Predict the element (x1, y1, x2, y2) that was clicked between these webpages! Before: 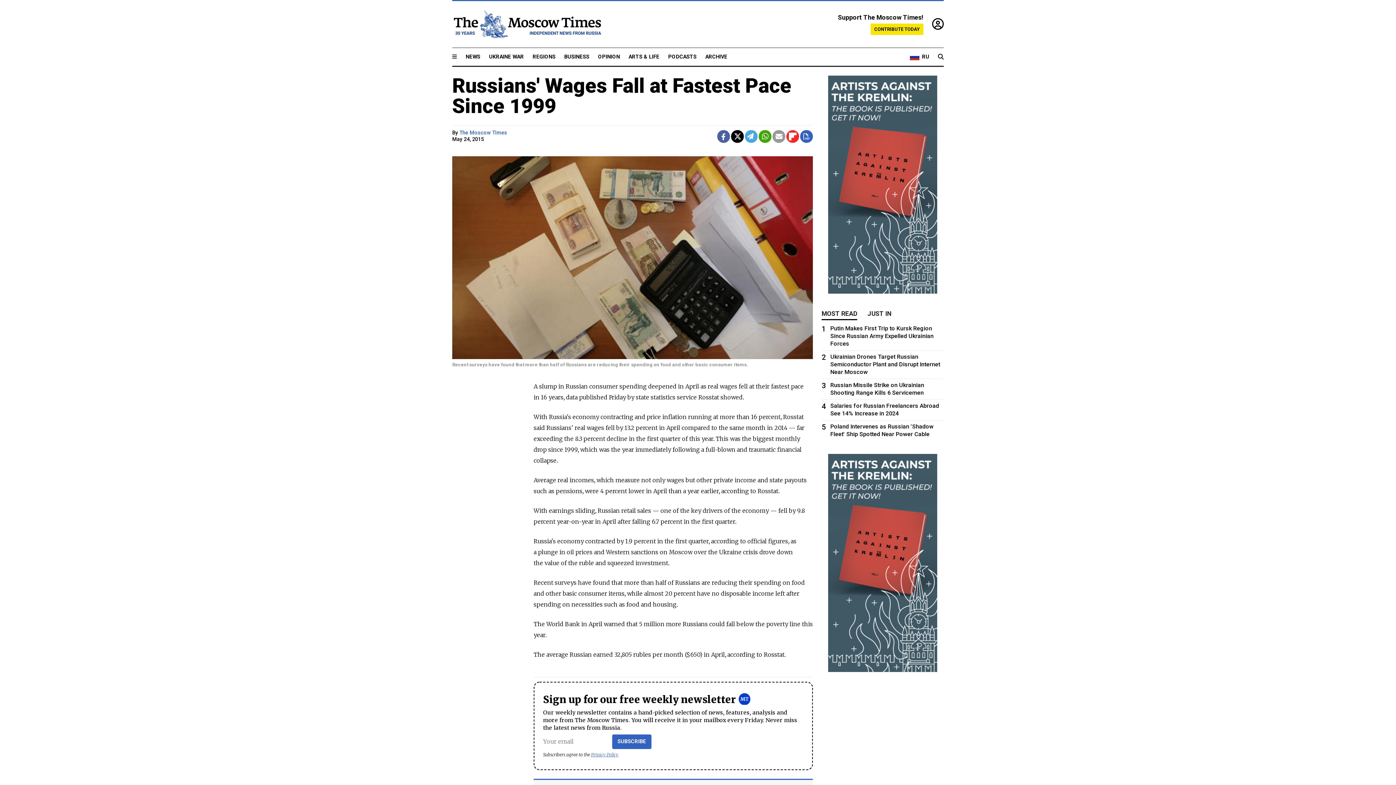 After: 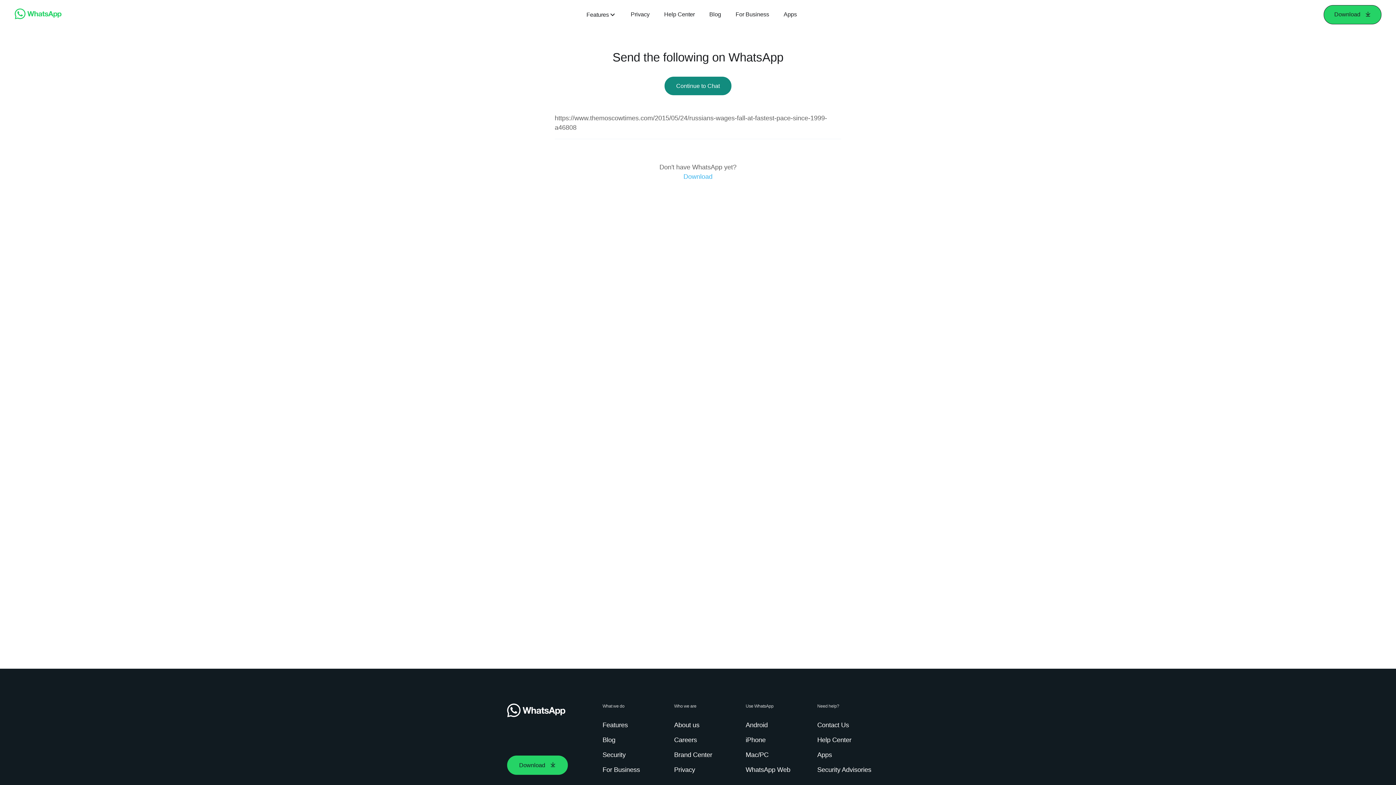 Action: bbox: (759, 130, 771, 142)